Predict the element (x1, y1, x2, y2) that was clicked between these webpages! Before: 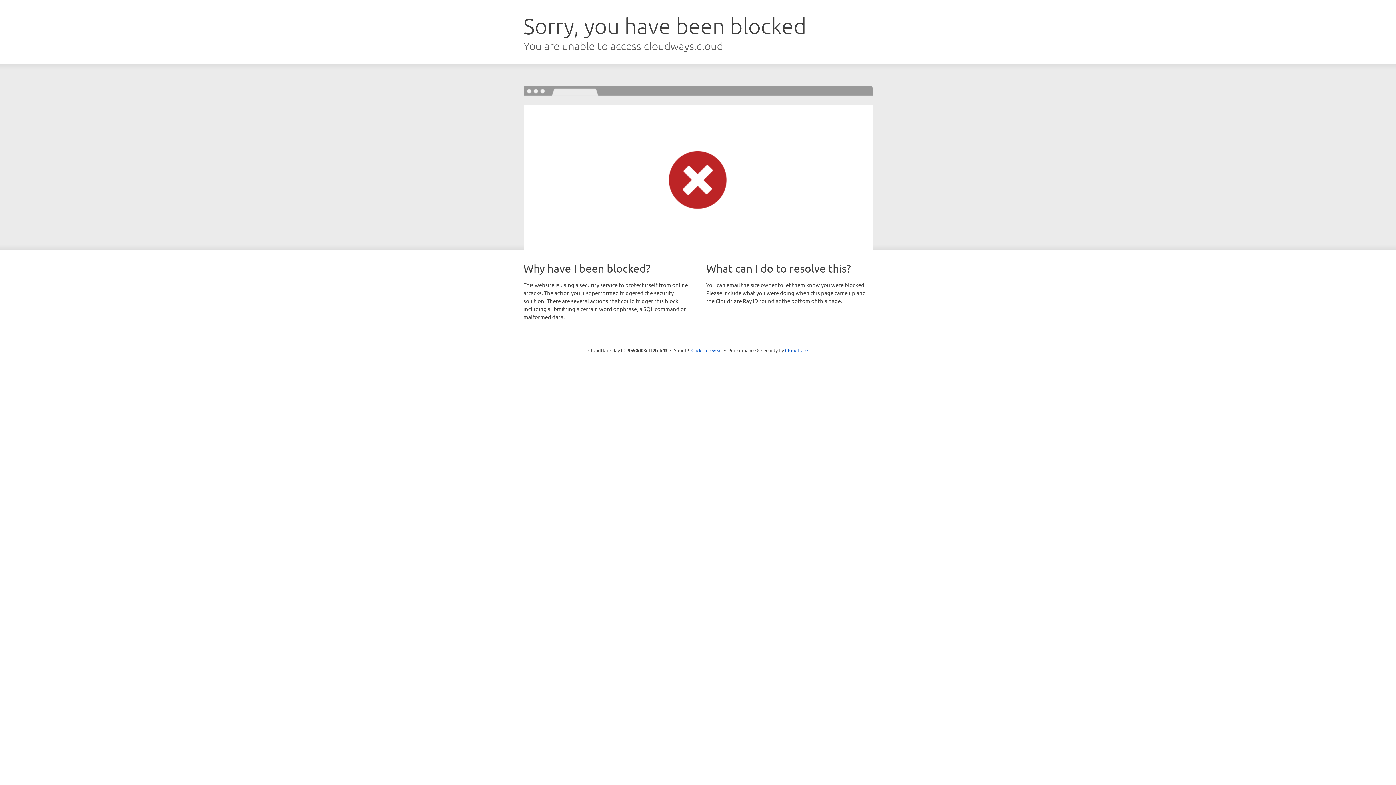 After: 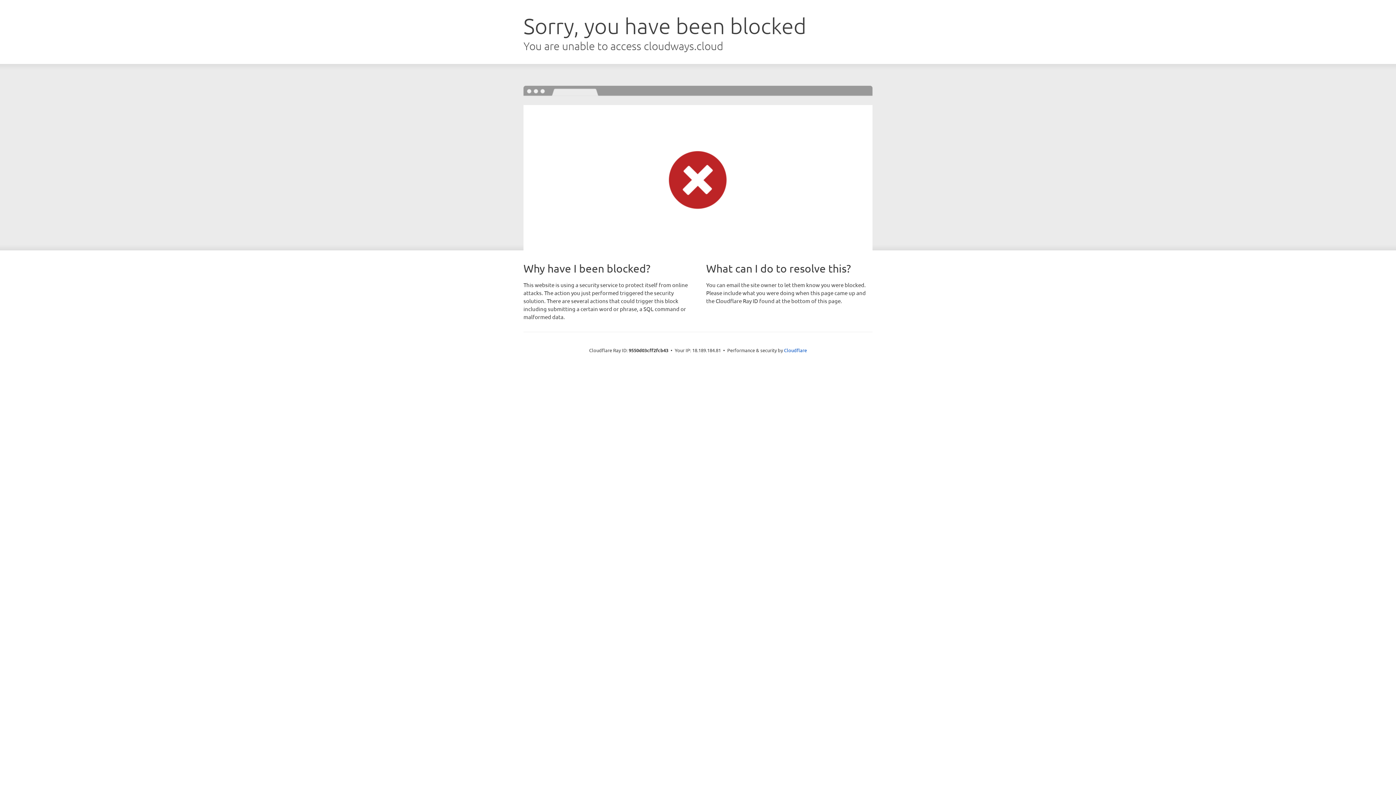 Action: bbox: (691, 346, 722, 353) label: Click to reveal